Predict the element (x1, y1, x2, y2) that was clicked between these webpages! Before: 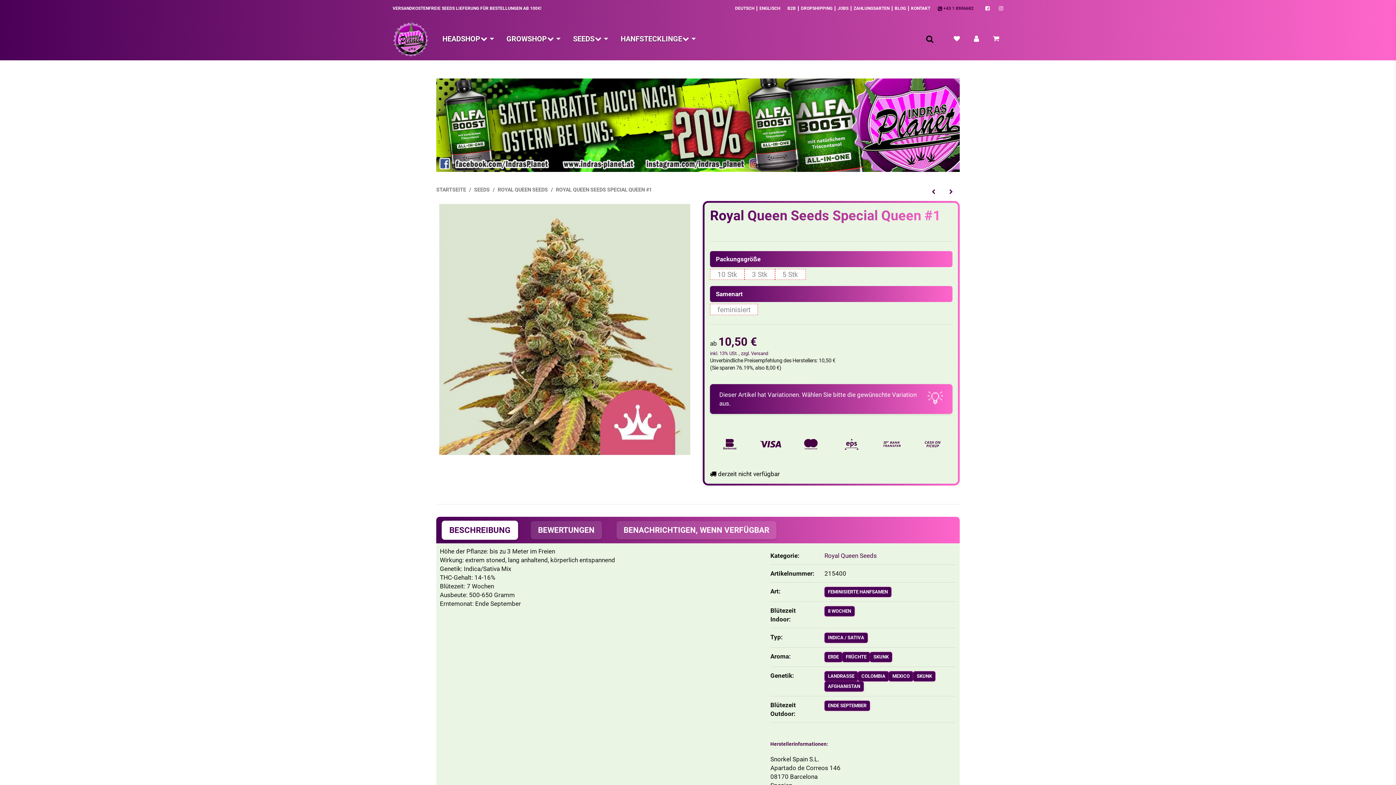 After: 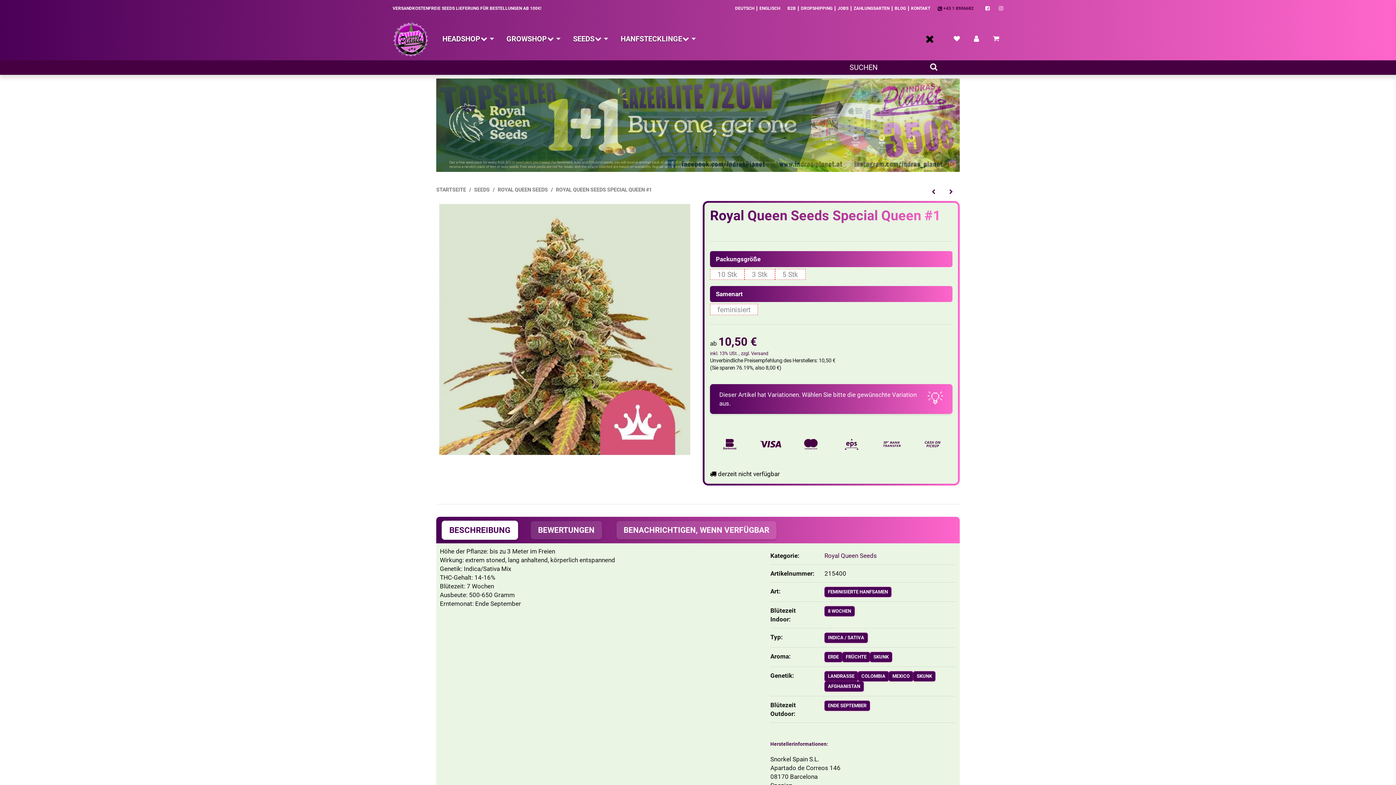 Action: label: Suchen bbox: (920, 30, 940, 47)